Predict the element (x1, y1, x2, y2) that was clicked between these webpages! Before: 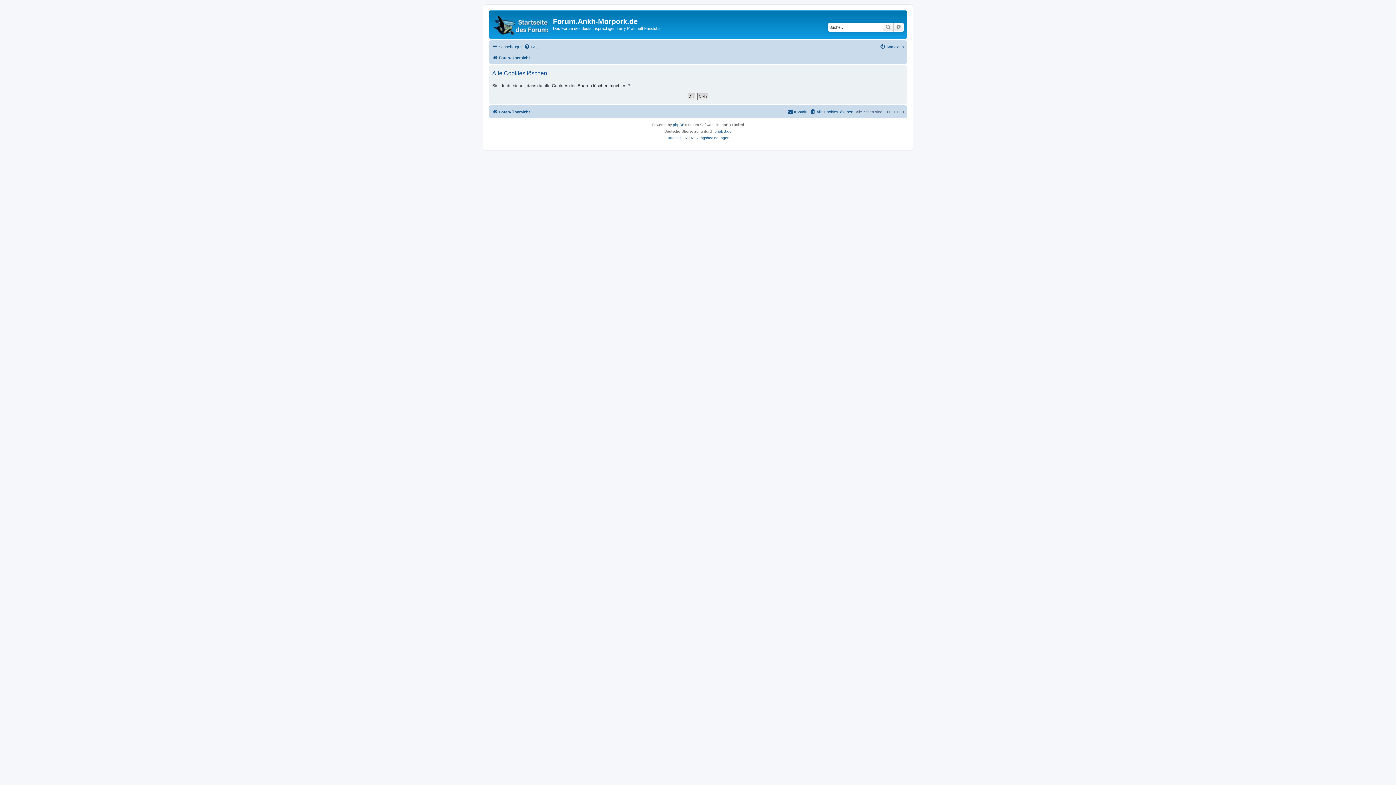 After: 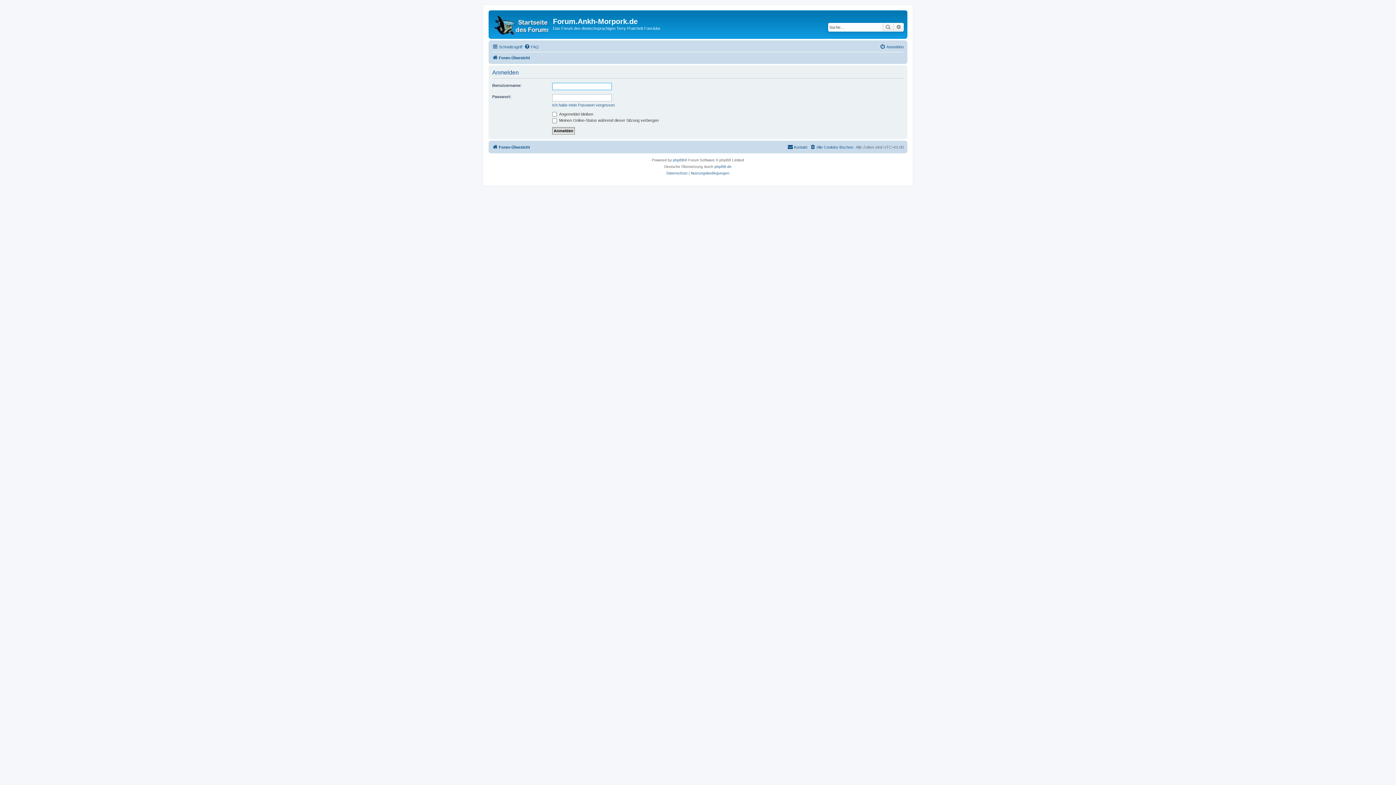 Action: bbox: (880, 42, 904, 51) label: Anmelden